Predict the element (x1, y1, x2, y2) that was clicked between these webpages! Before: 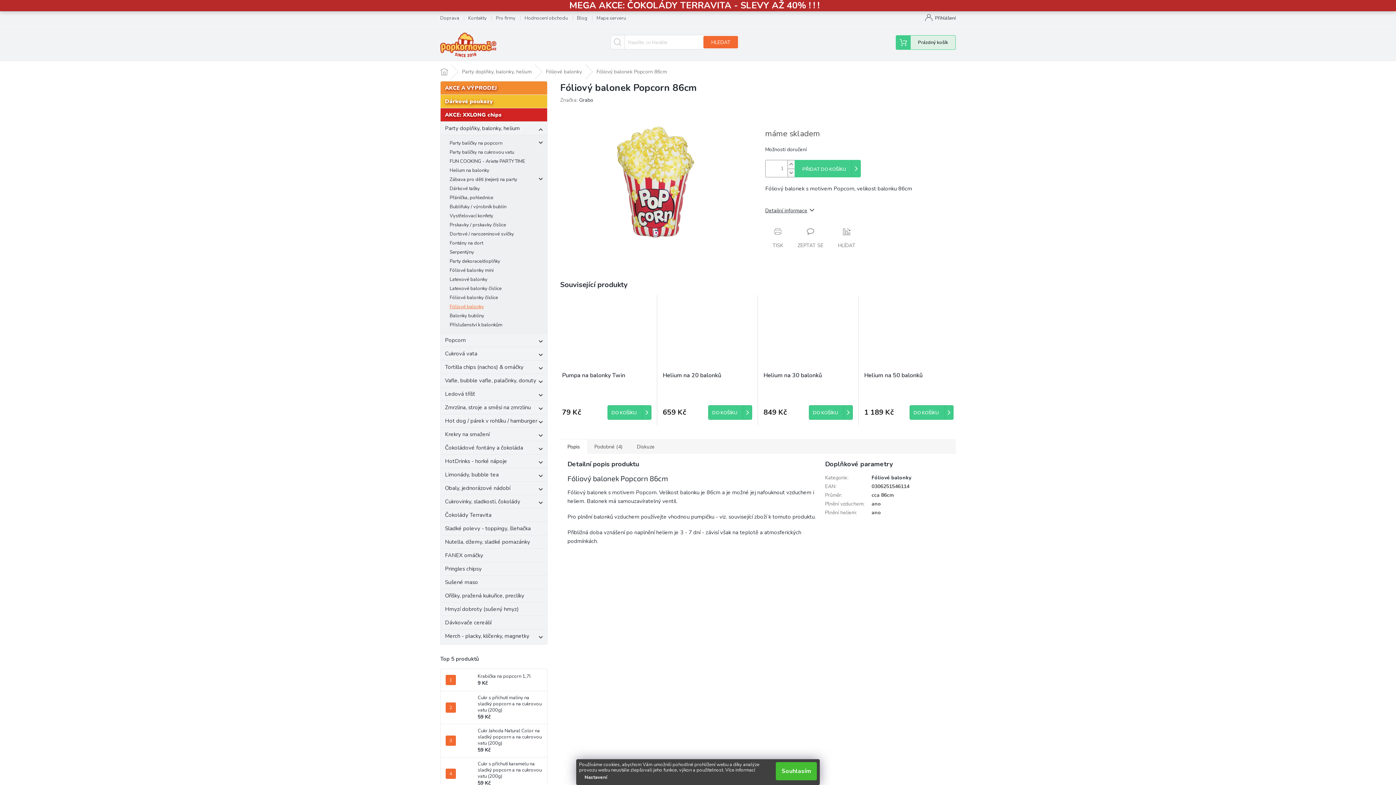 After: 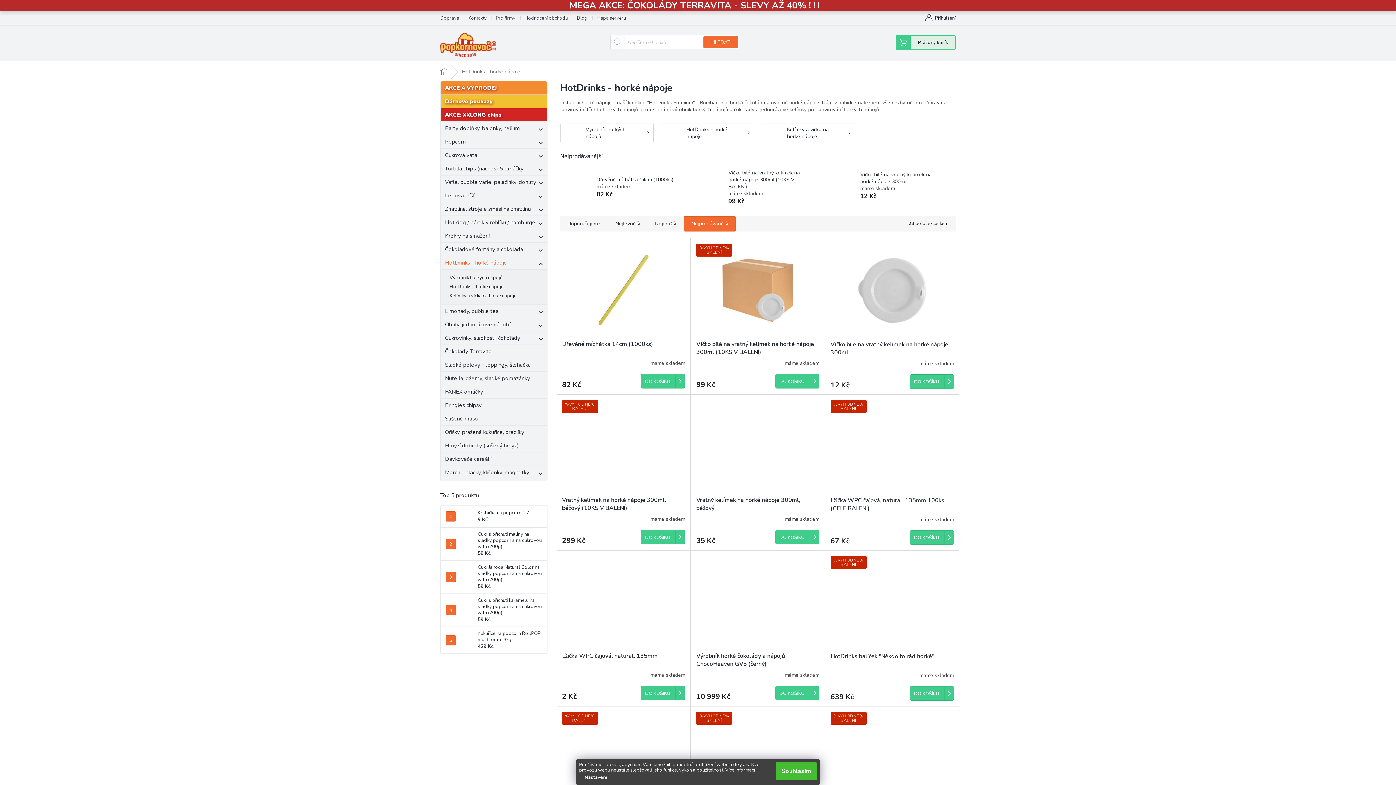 Action: bbox: (440, 454, 547, 468) label: HotDrinks - horké nápoje
 